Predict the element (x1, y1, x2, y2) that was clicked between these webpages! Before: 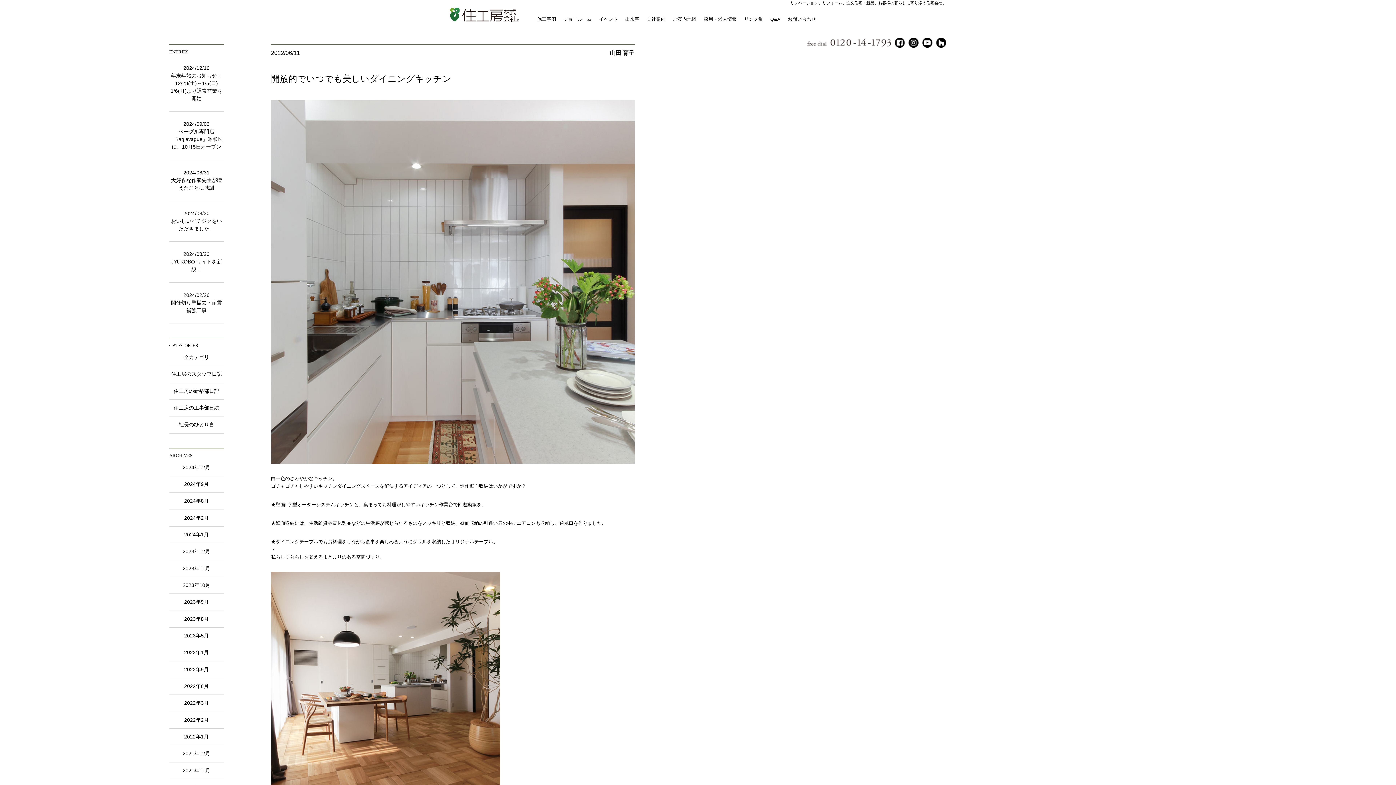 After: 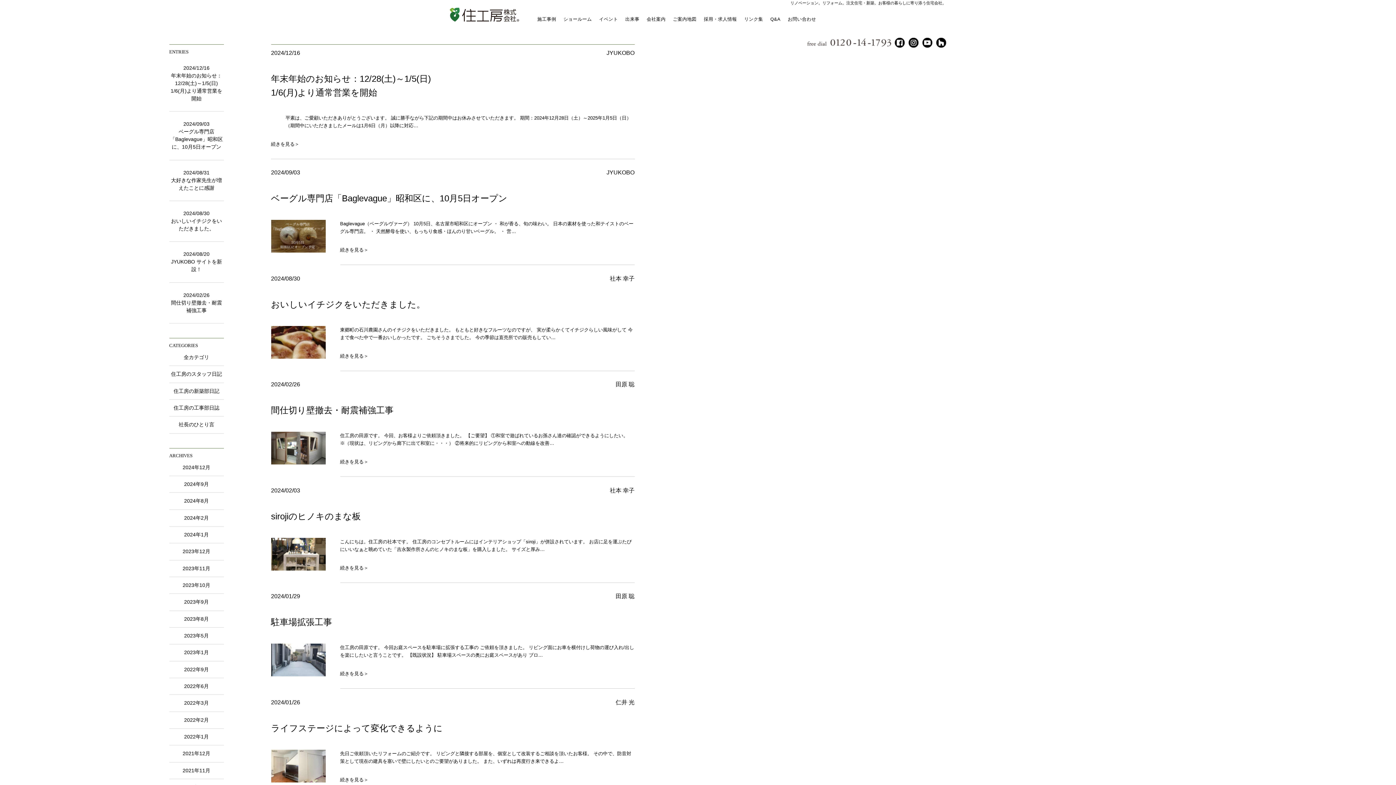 Action: bbox: (169, 370, 223, 378) label: 住工房のスタッフ日記